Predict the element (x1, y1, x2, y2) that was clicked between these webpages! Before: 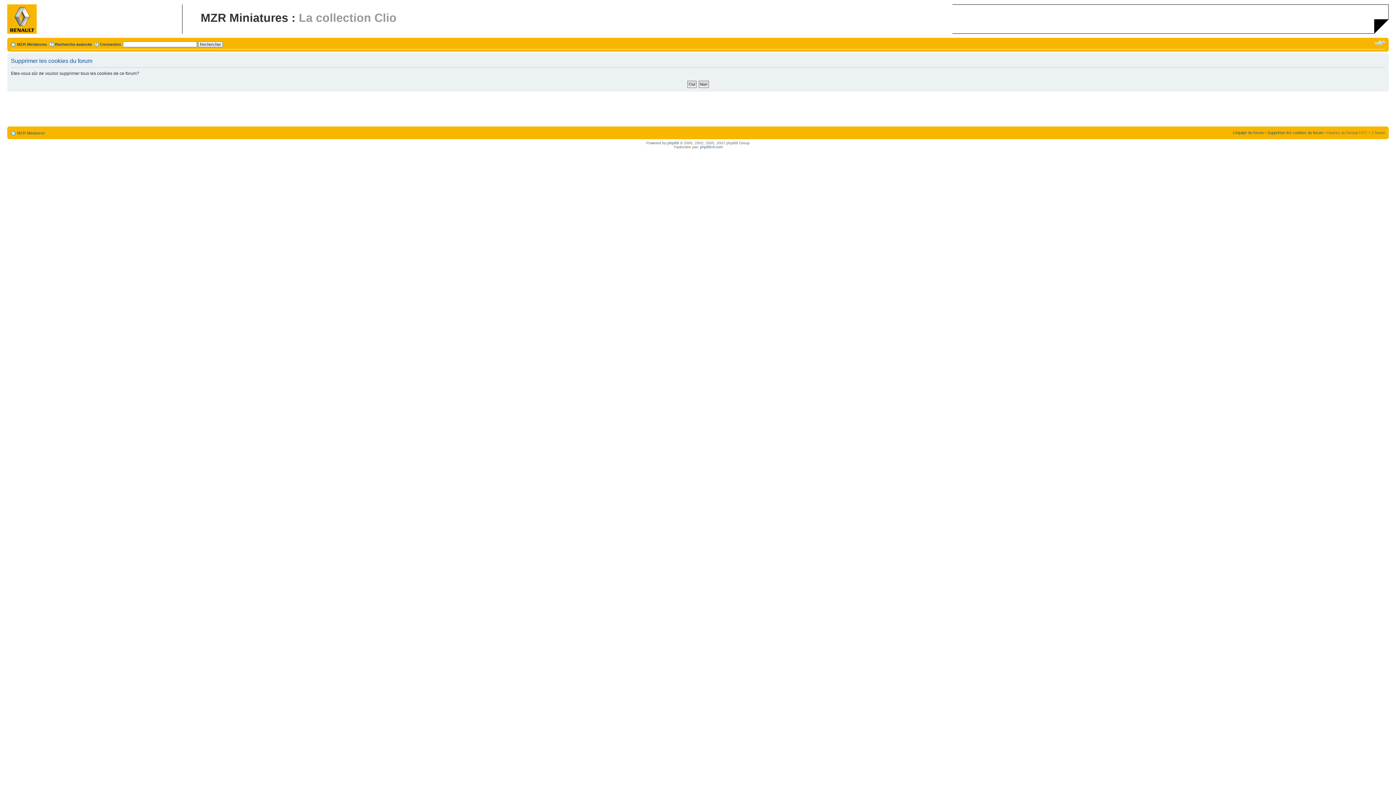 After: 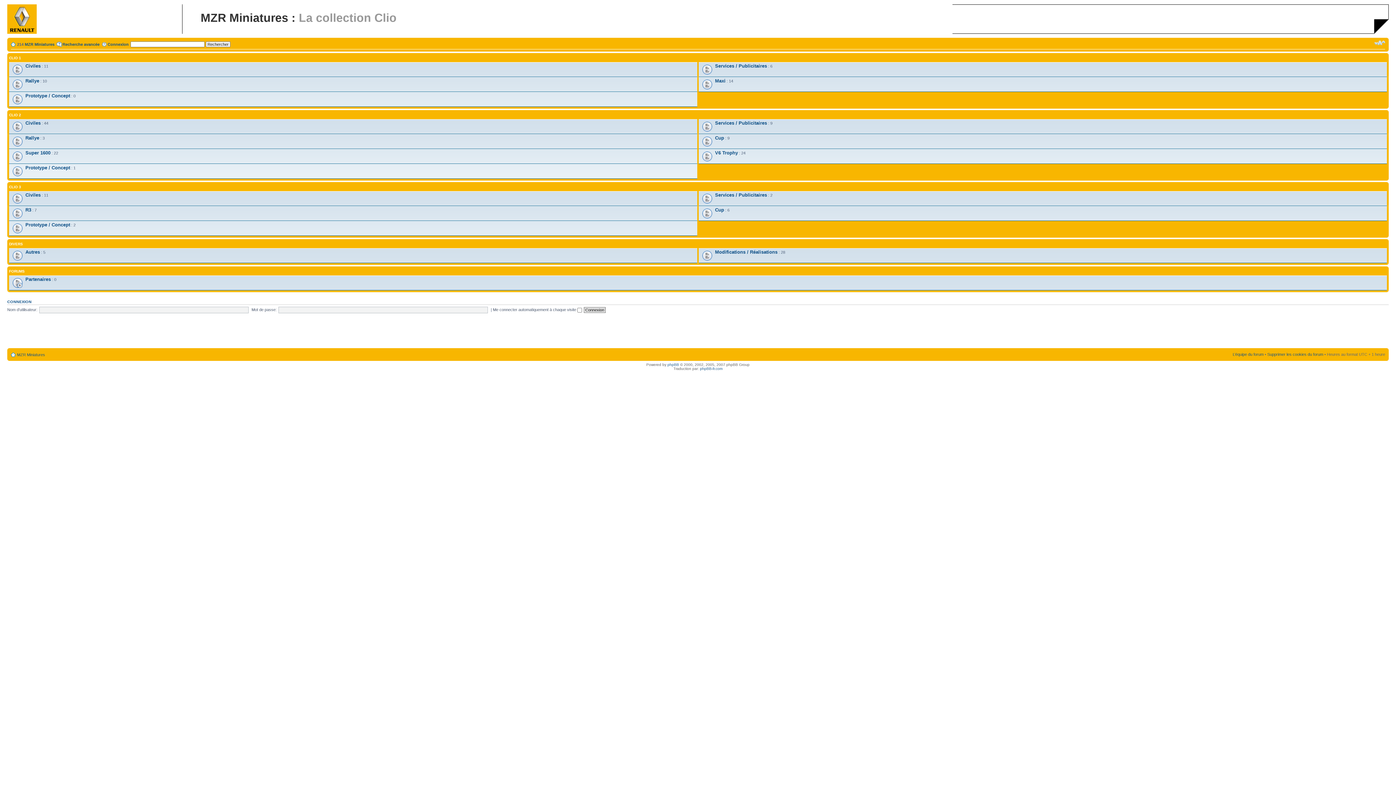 Action: label: MZR Miniatures bbox: (17, 42, 46, 46)